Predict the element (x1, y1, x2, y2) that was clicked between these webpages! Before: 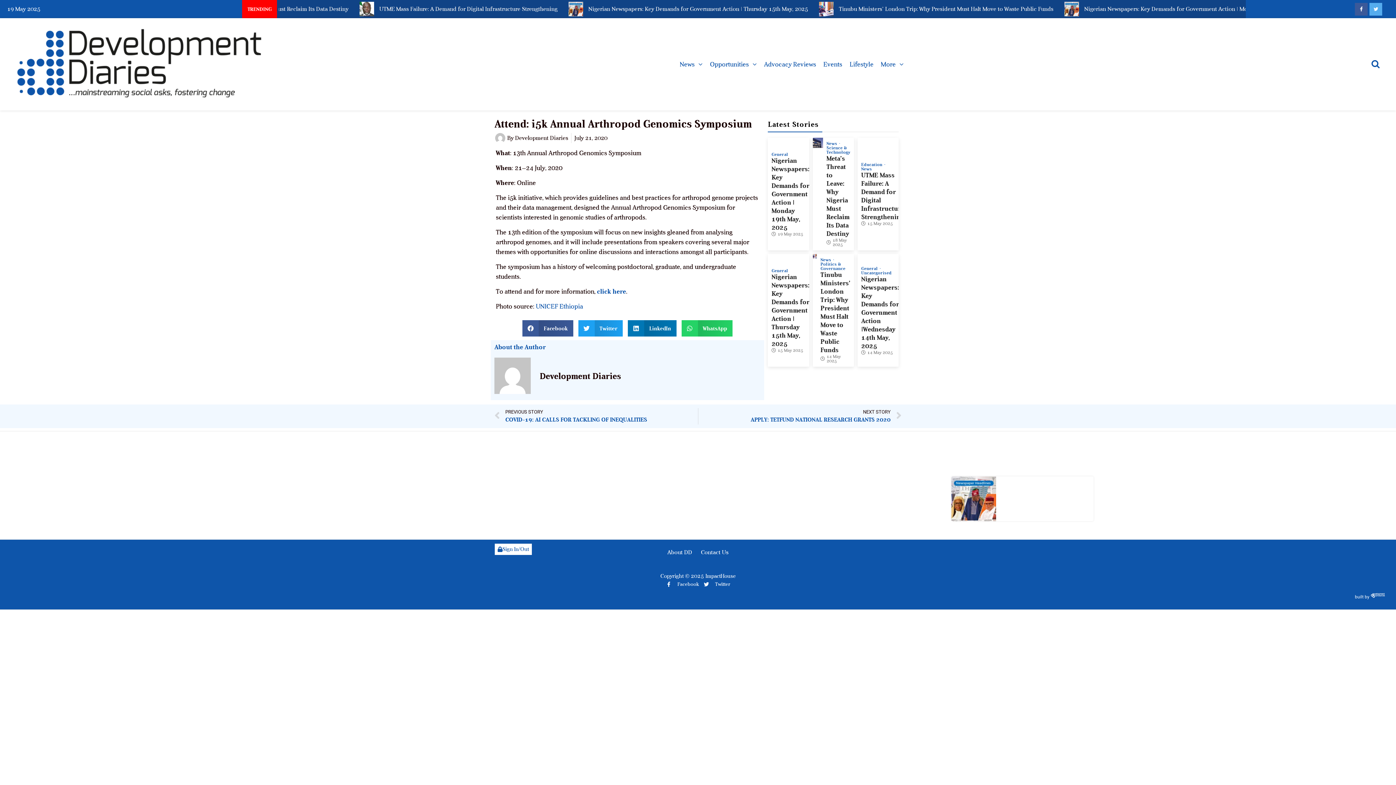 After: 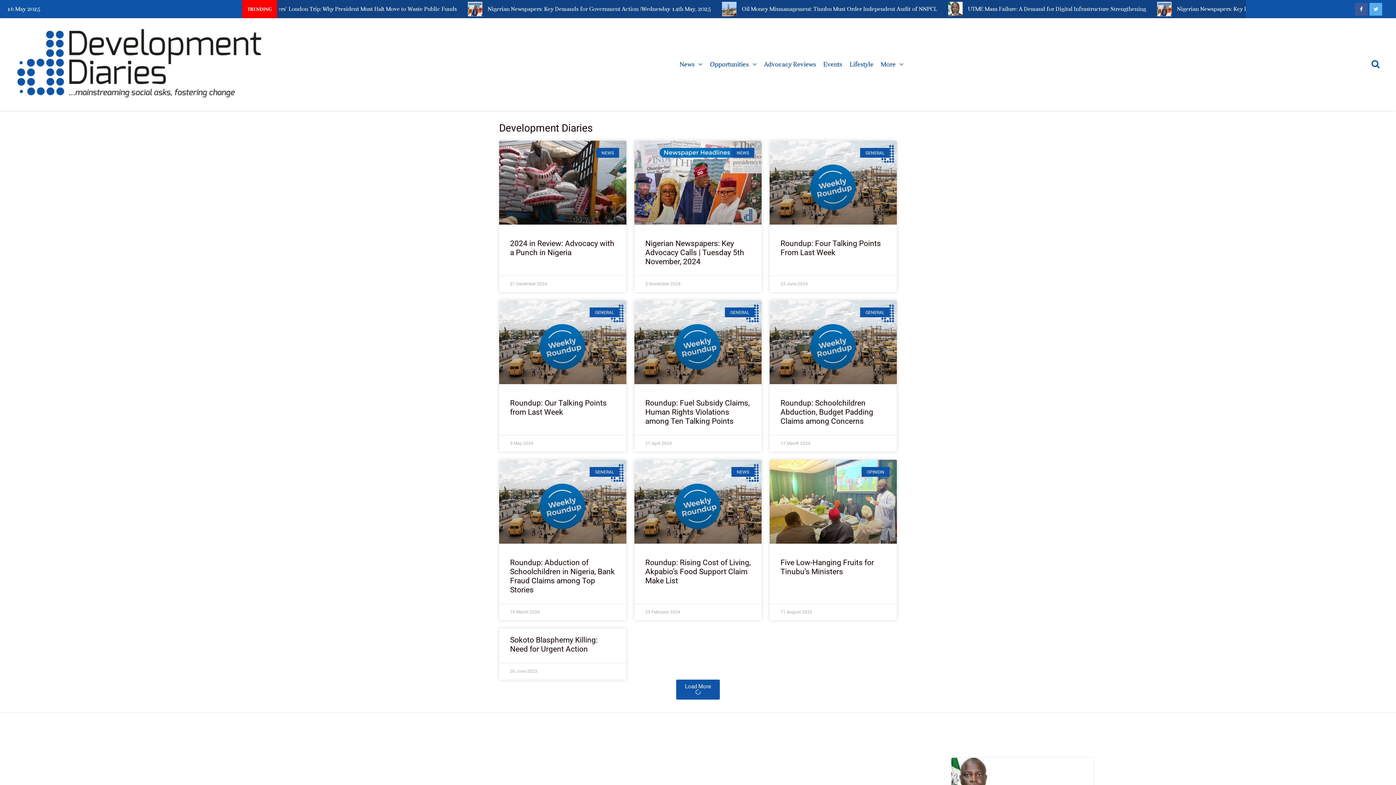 Action: label: By Development Diaries bbox: (495, 133, 568, 143)